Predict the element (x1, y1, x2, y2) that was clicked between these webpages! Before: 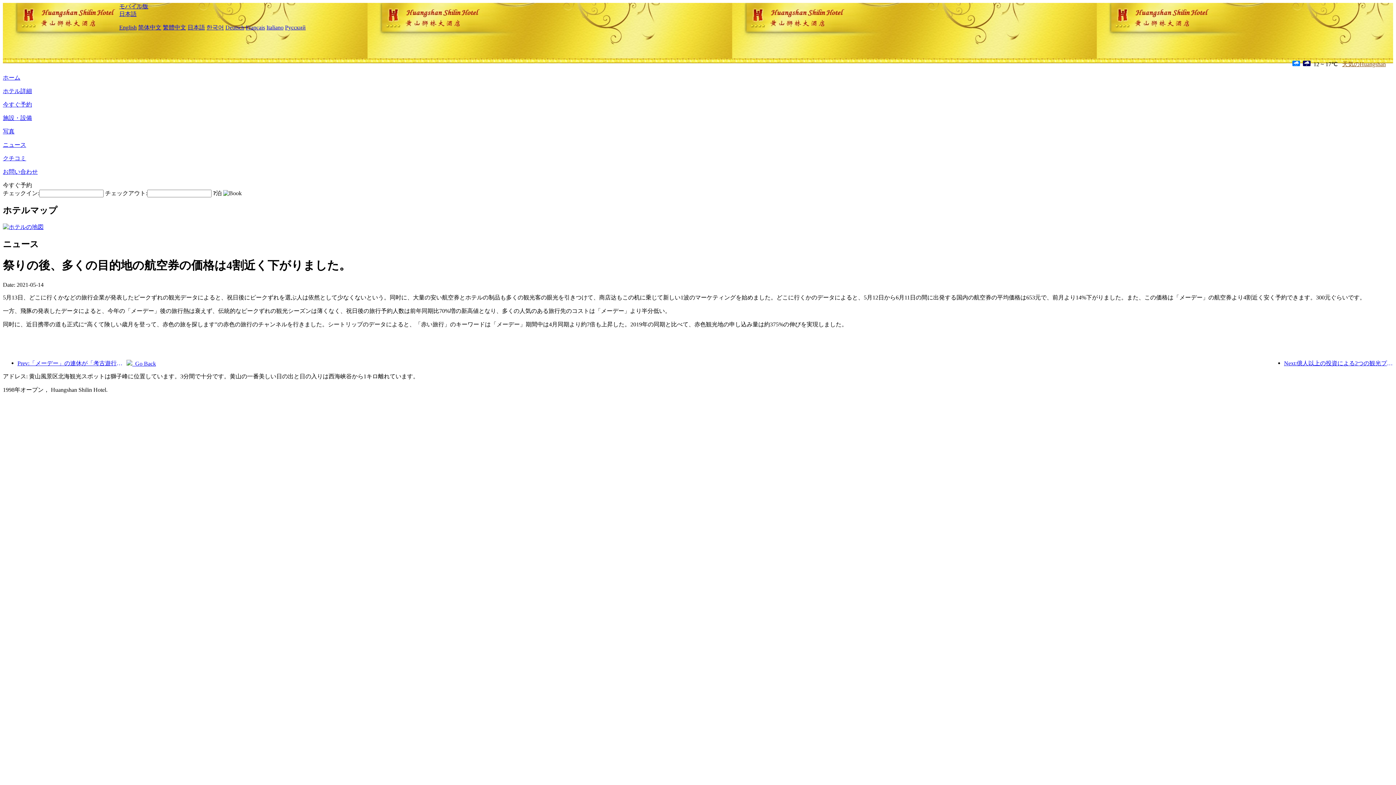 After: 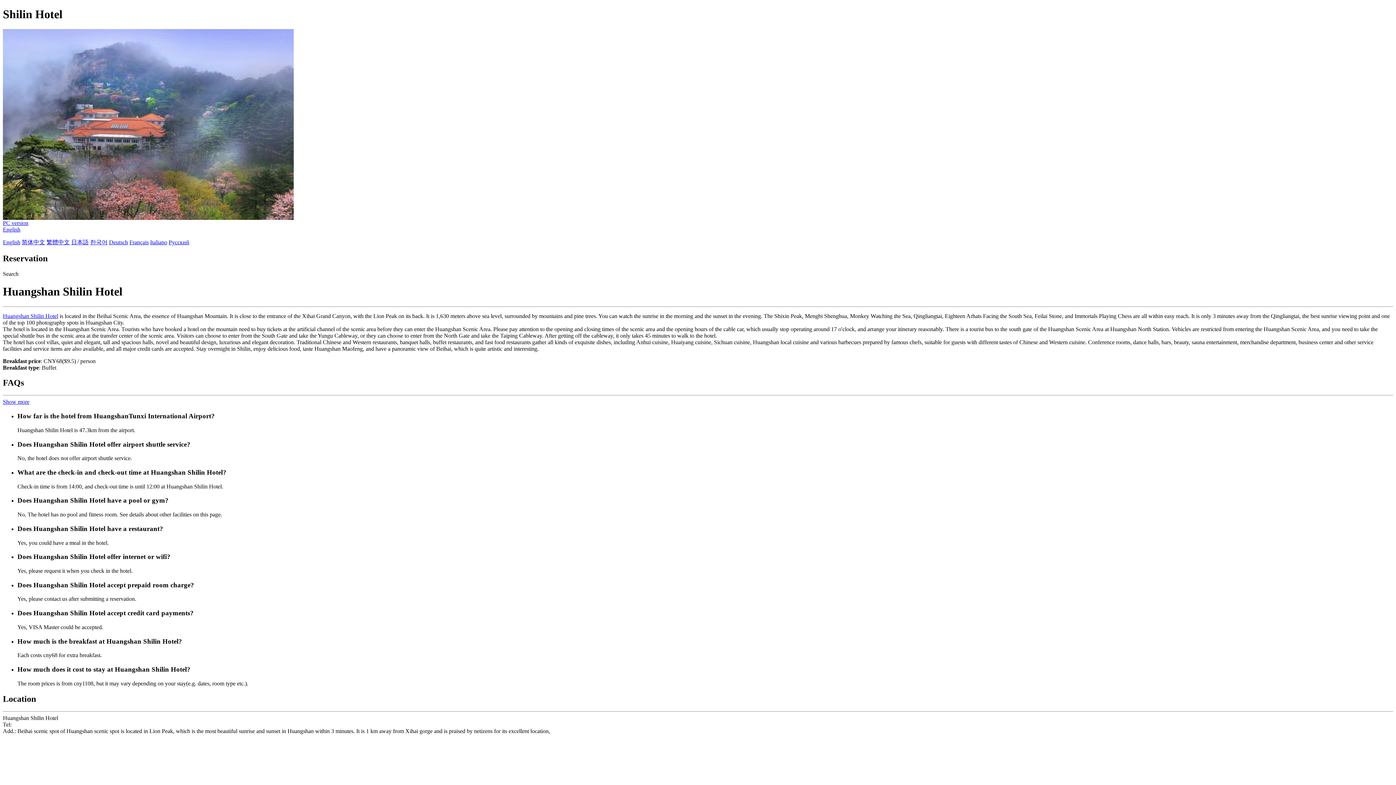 Action: label: モバイル版 bbox: (119, 3, 148, 9)